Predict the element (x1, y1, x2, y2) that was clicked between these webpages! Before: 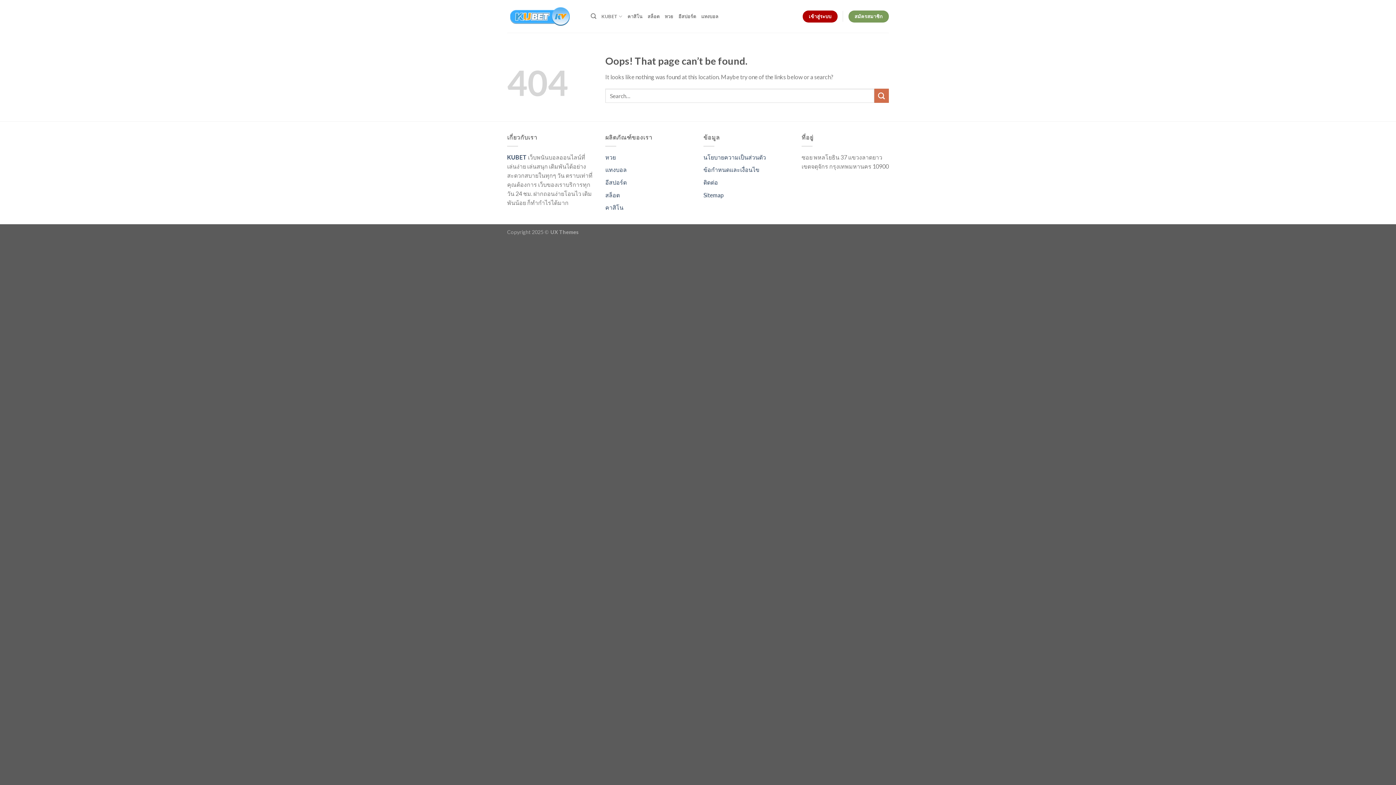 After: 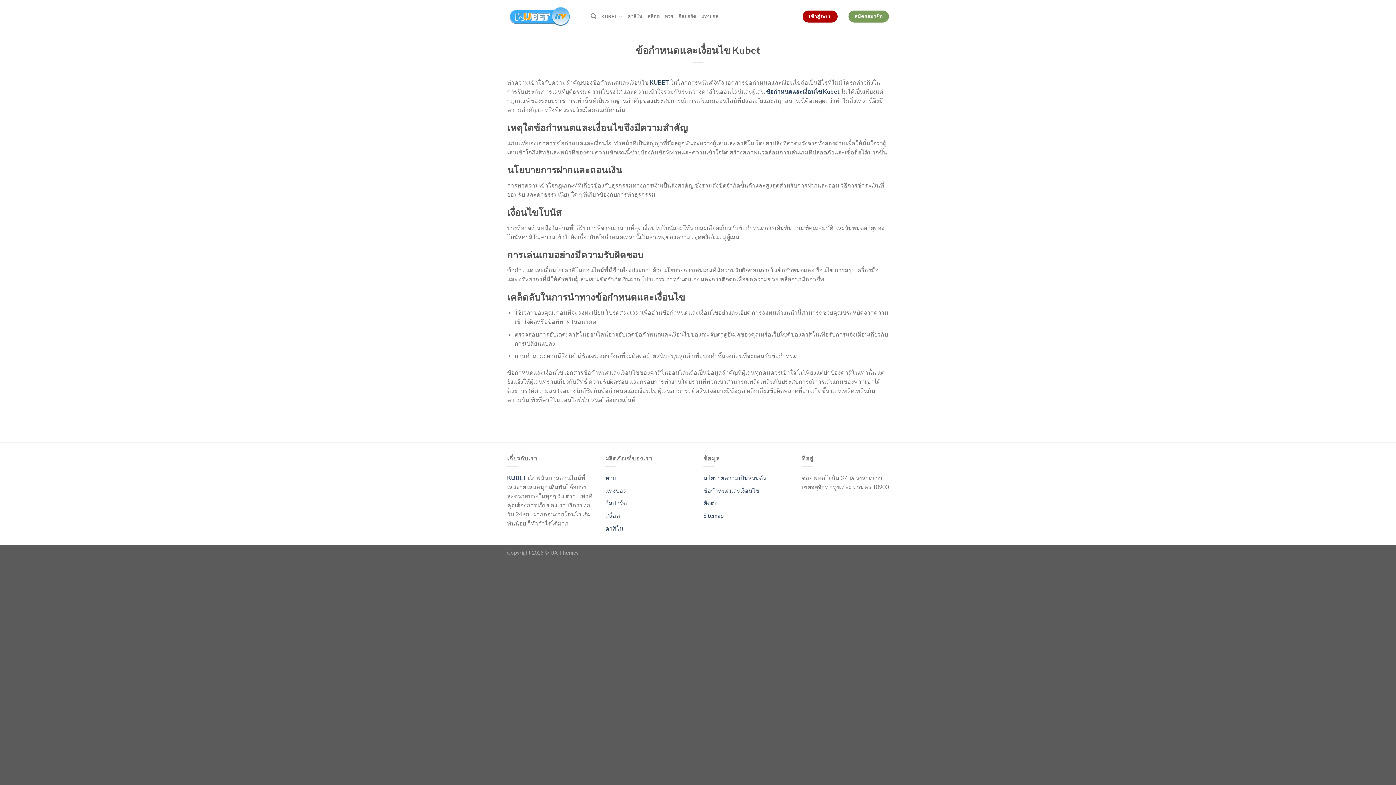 Action: label: ข้อกำหนดและเงื่อนไข bbox: (703, 166, 759, 173)